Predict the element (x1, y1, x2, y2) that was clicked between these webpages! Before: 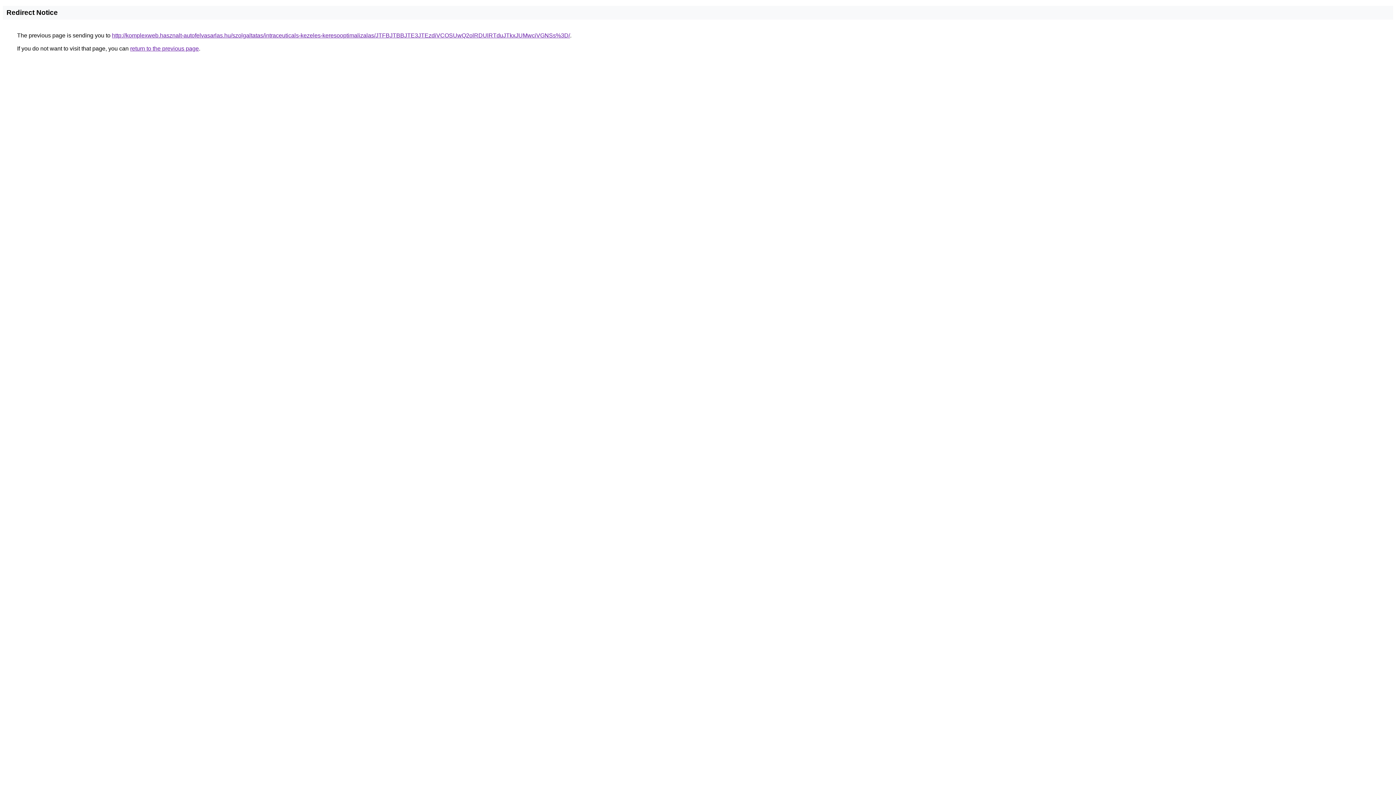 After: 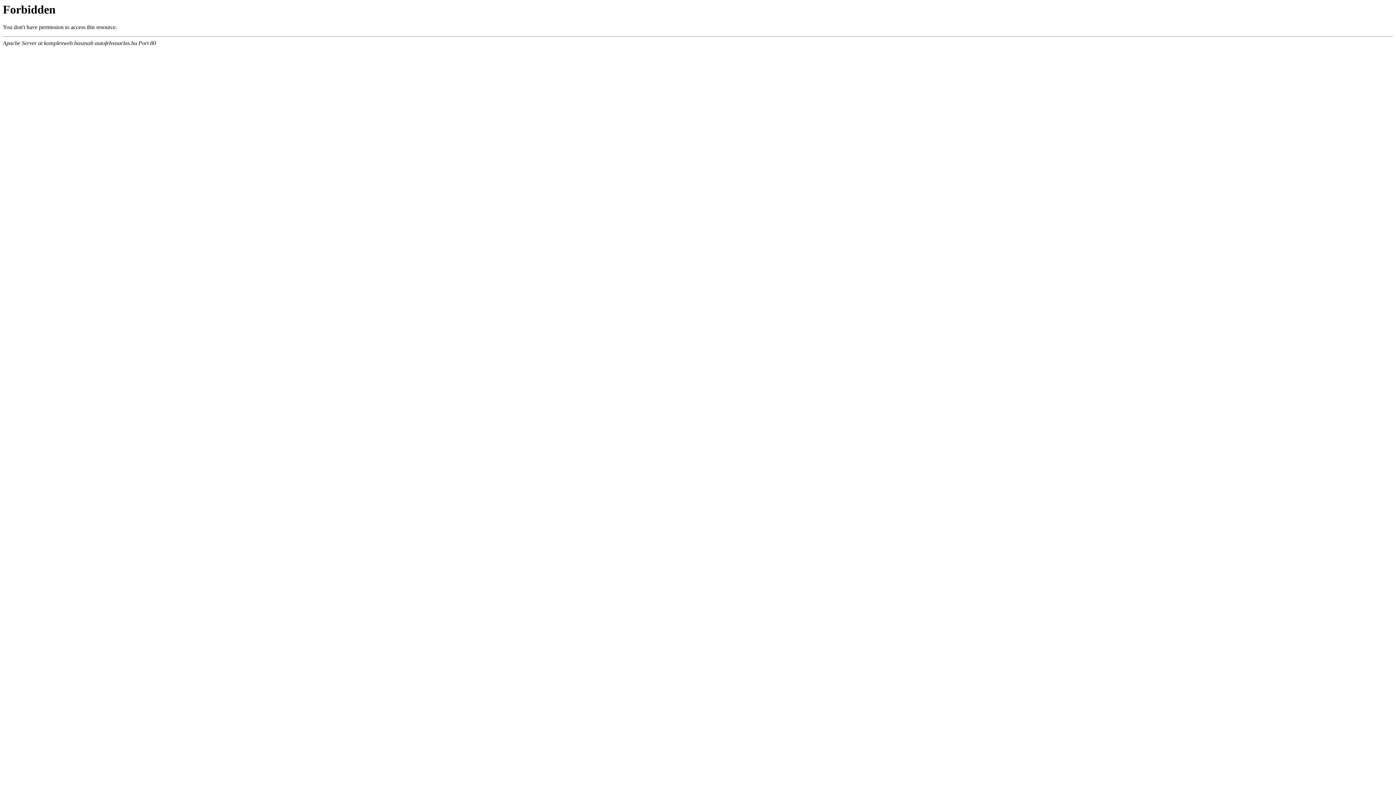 Action: bbox: (112, 32, 570, 38) label: http://komplexweb.hasznalt-autofelvasarlas.hu/szolgaltatas/intraceuticals-kezeles-keresooptimalizalas/JTFBJTBBJTE3JTEzdiVCOSUwQ2olRDUlRTduJTkxJUMwciVGNSs%3D/